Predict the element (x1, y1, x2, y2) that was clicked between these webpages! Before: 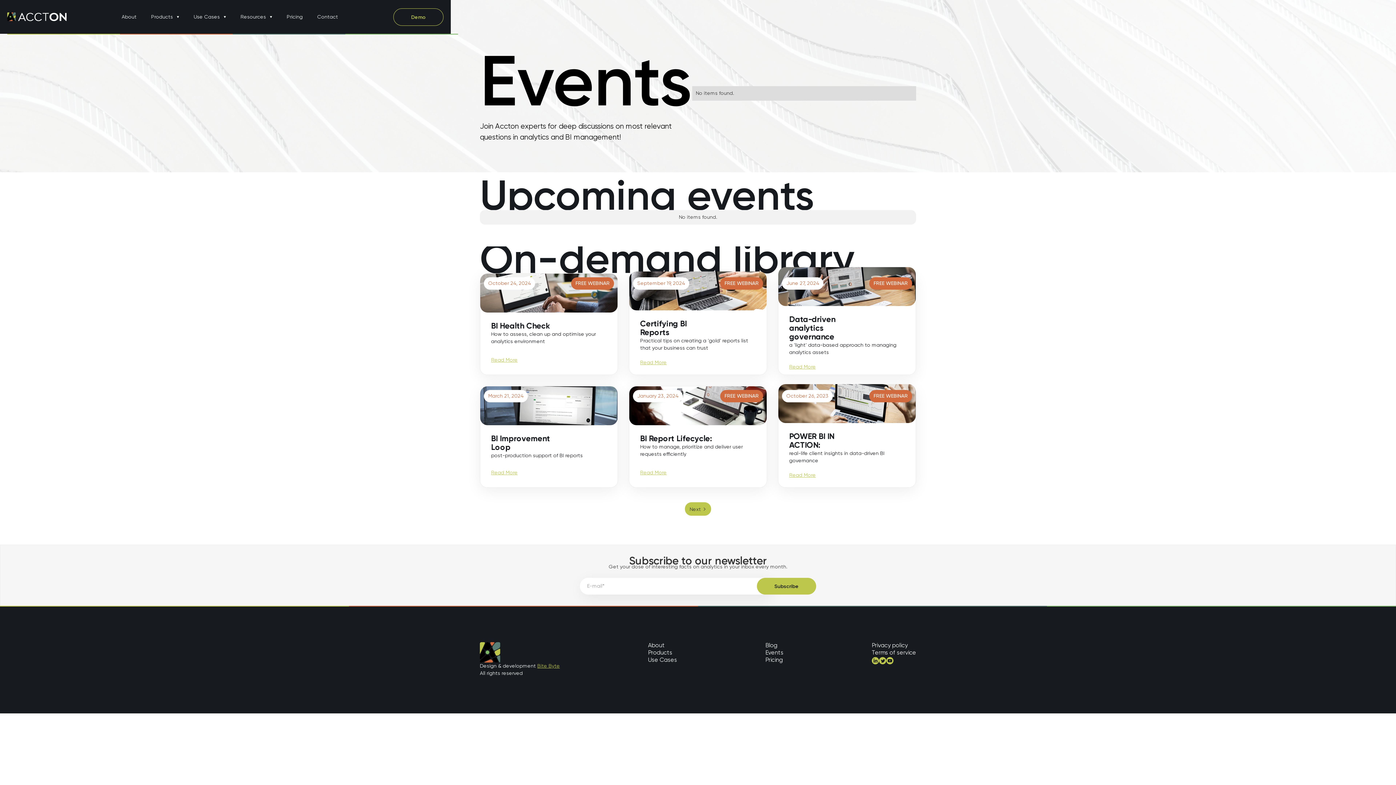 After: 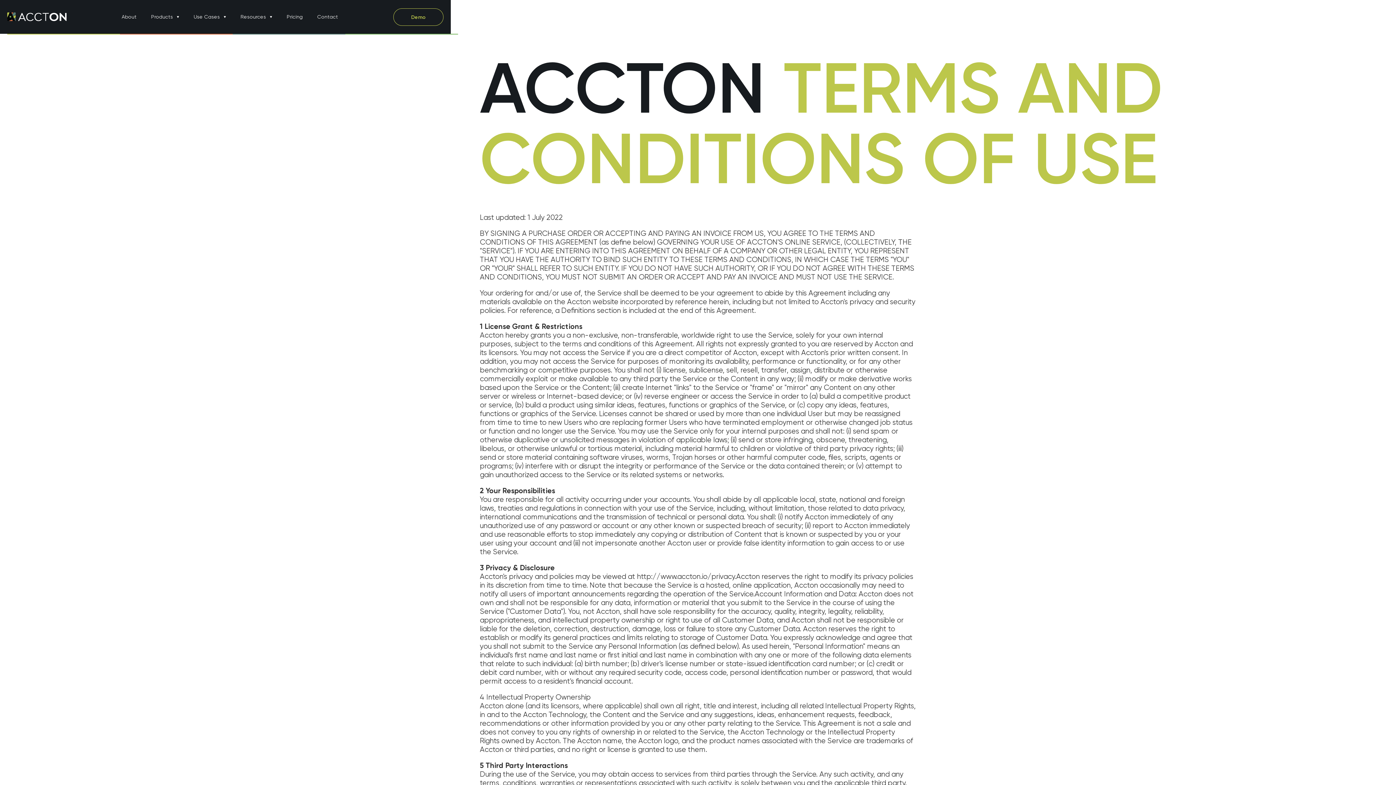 Action: bbox: (871, 649, 916, 657) label: Terms of service